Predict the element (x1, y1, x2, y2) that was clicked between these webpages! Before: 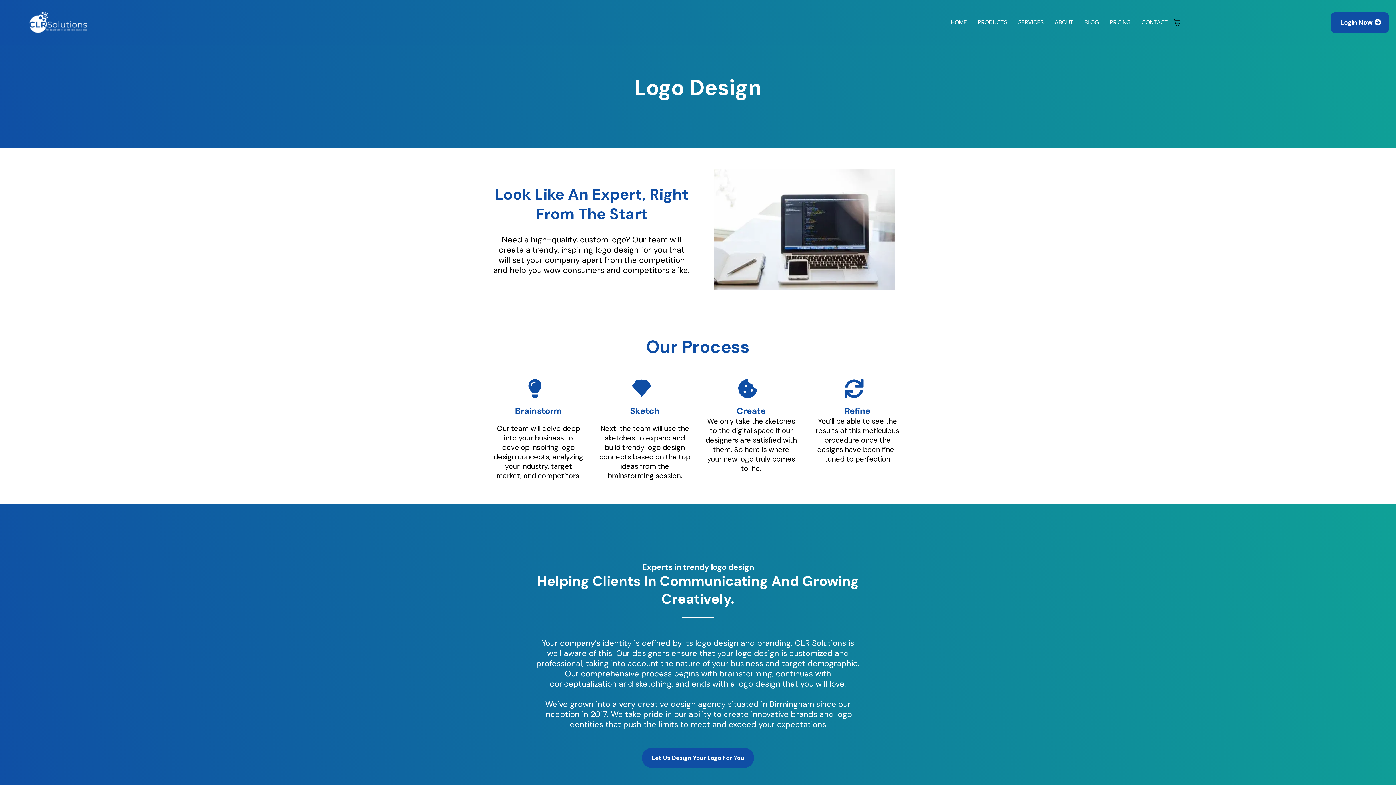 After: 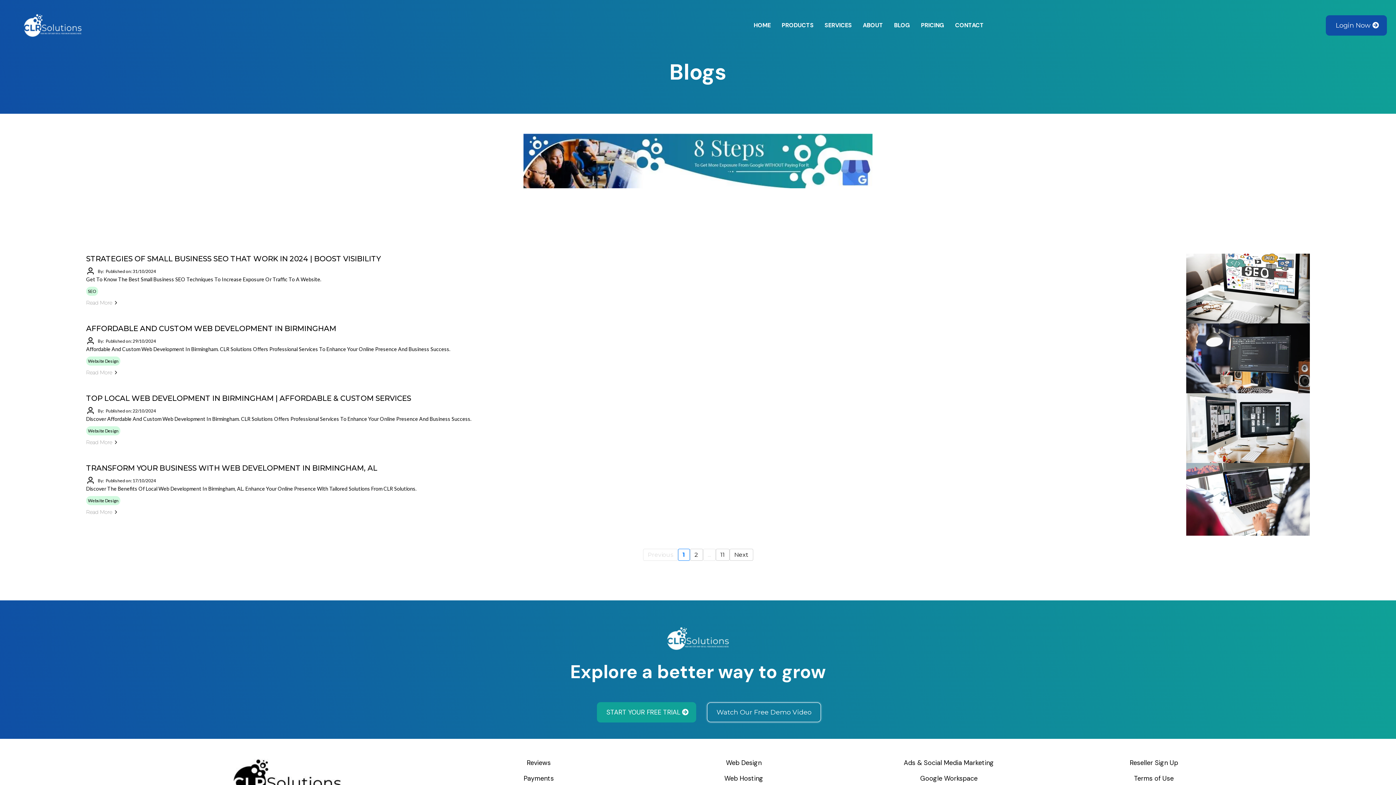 Action: label: Blog bbox: (1079, 16, 1104, 27)